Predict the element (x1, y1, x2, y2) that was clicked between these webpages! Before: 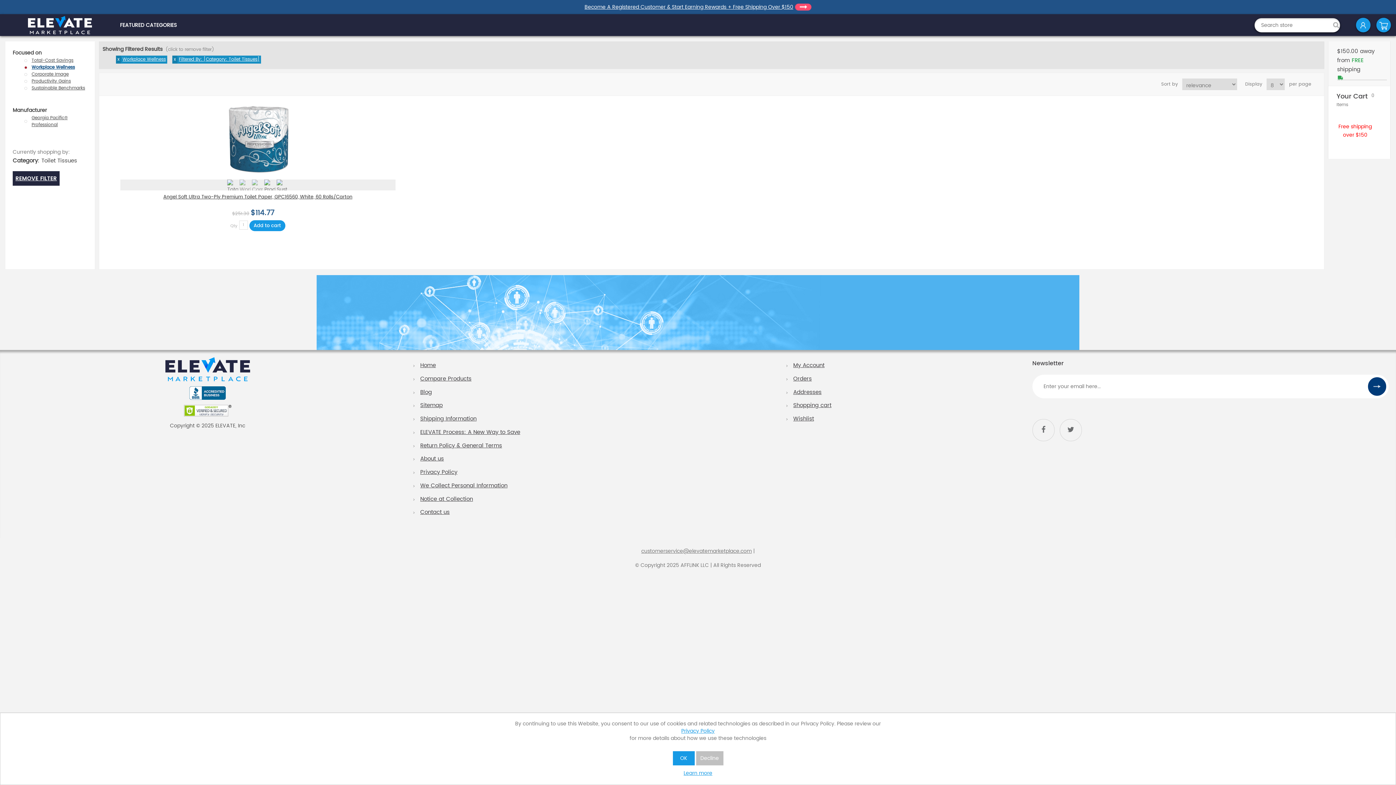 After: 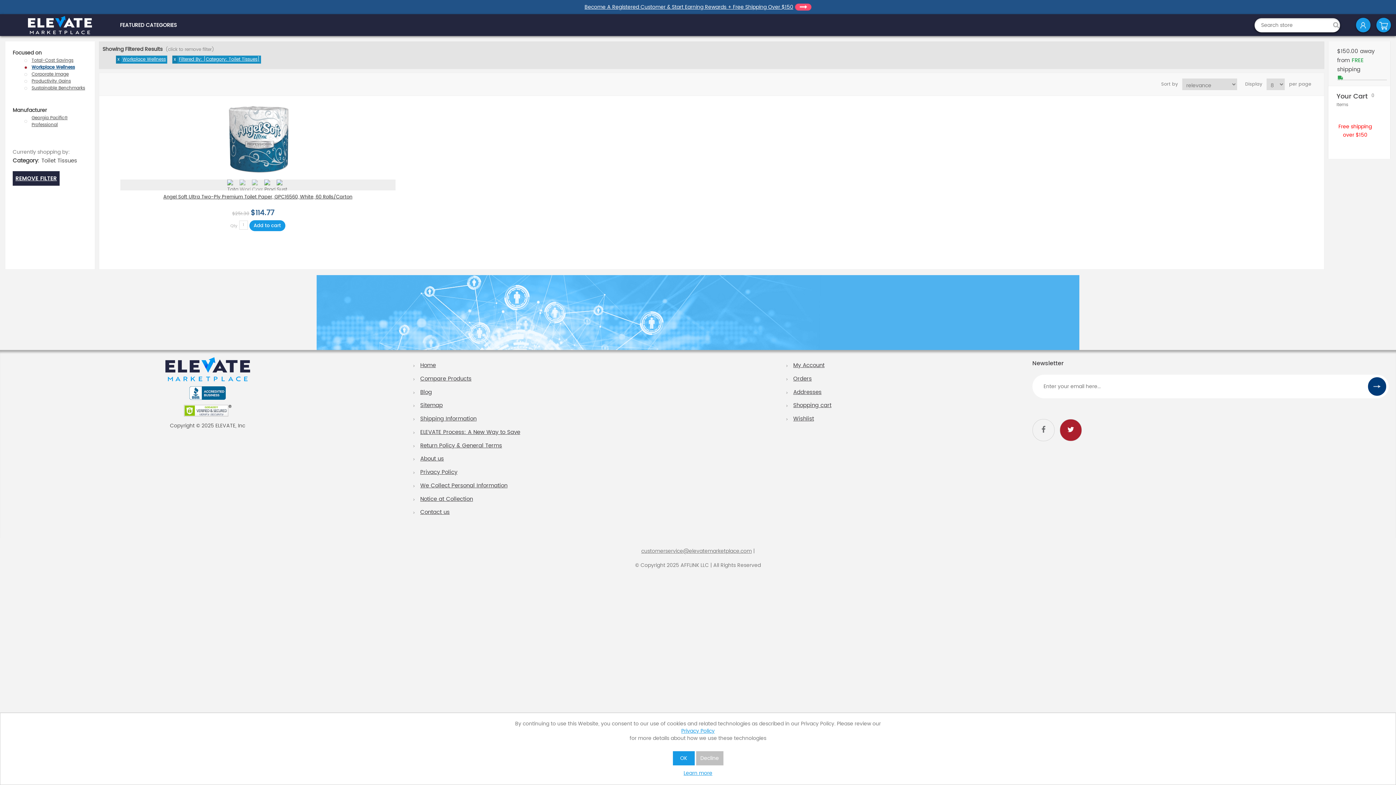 Action: bbox: (1060, 419, 1082, 441)